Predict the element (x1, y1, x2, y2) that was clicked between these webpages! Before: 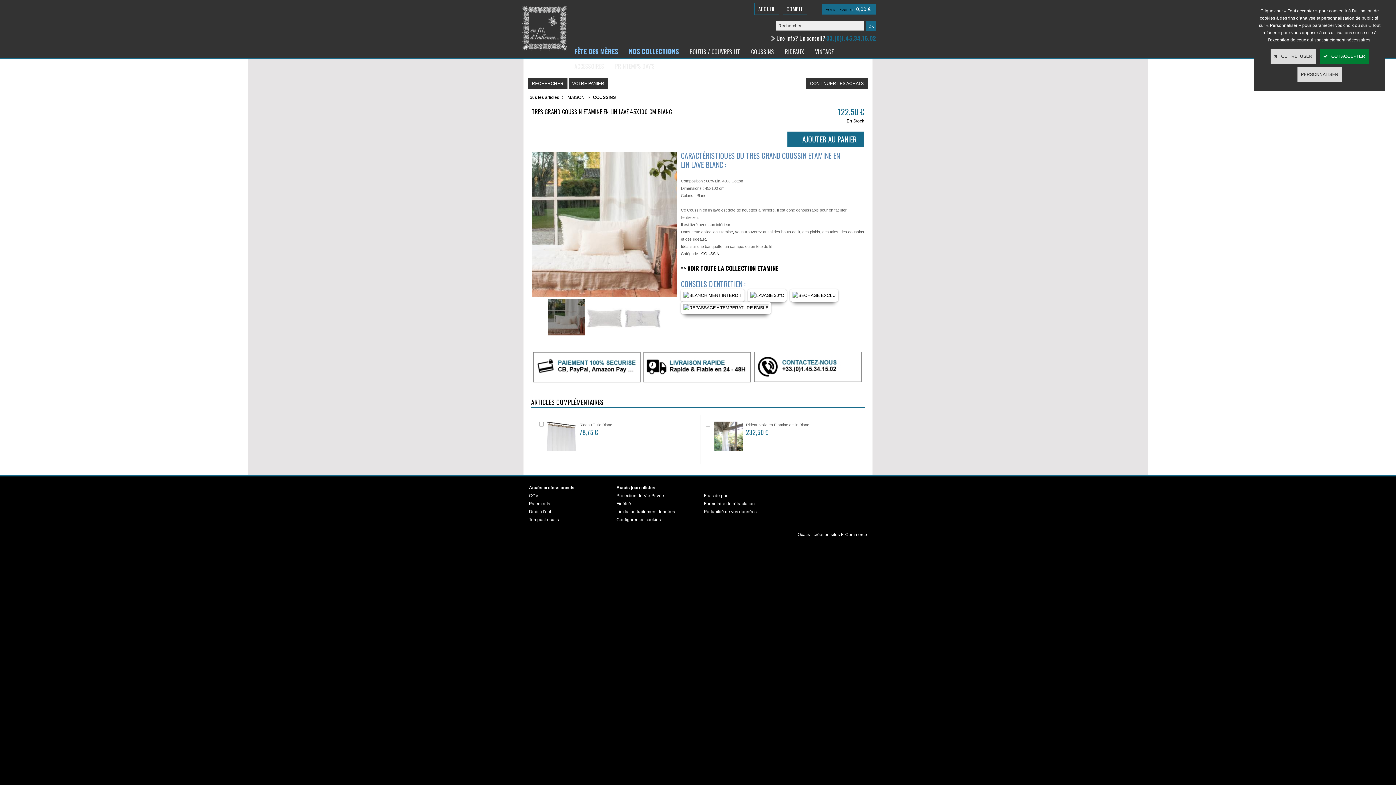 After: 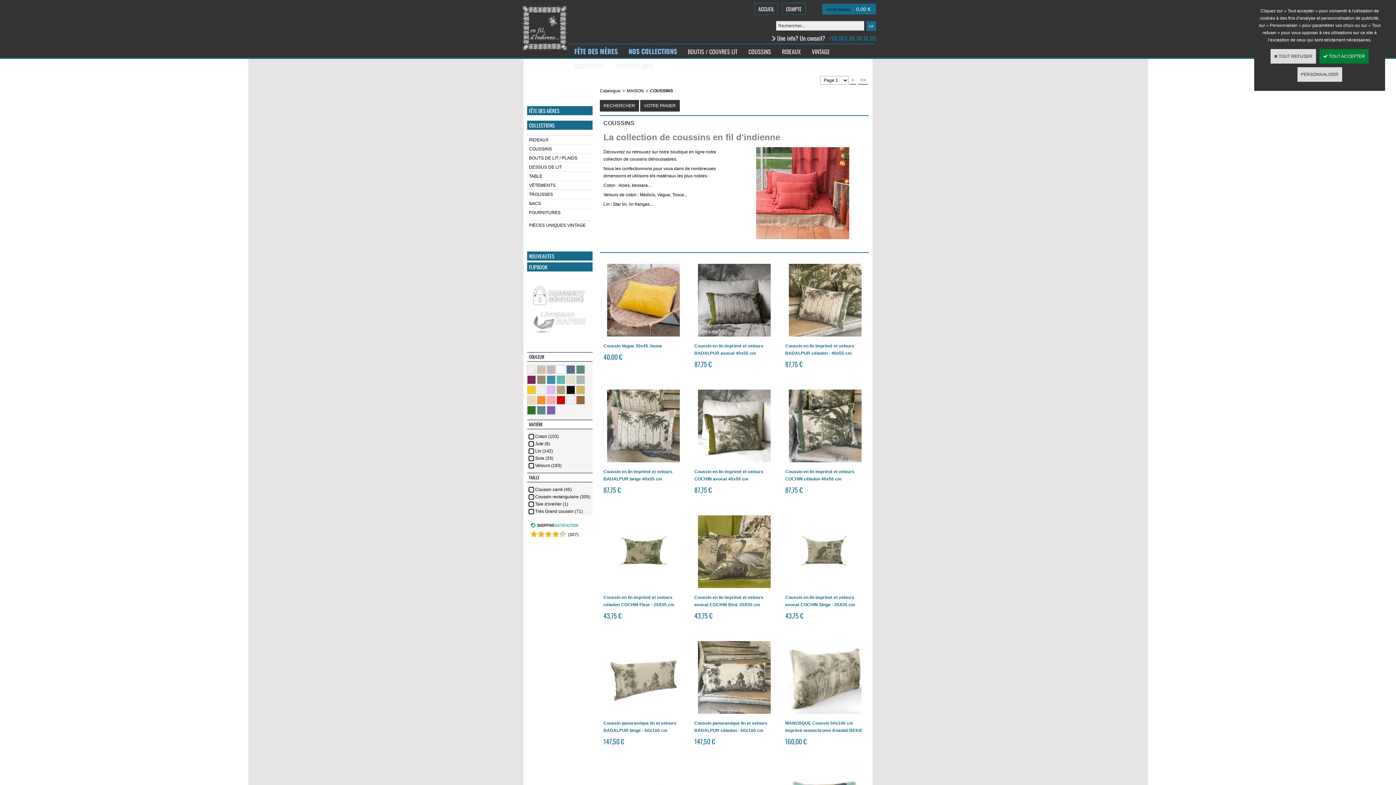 Action: bbox: (593, 94, 616, 100) label: COUSSINS